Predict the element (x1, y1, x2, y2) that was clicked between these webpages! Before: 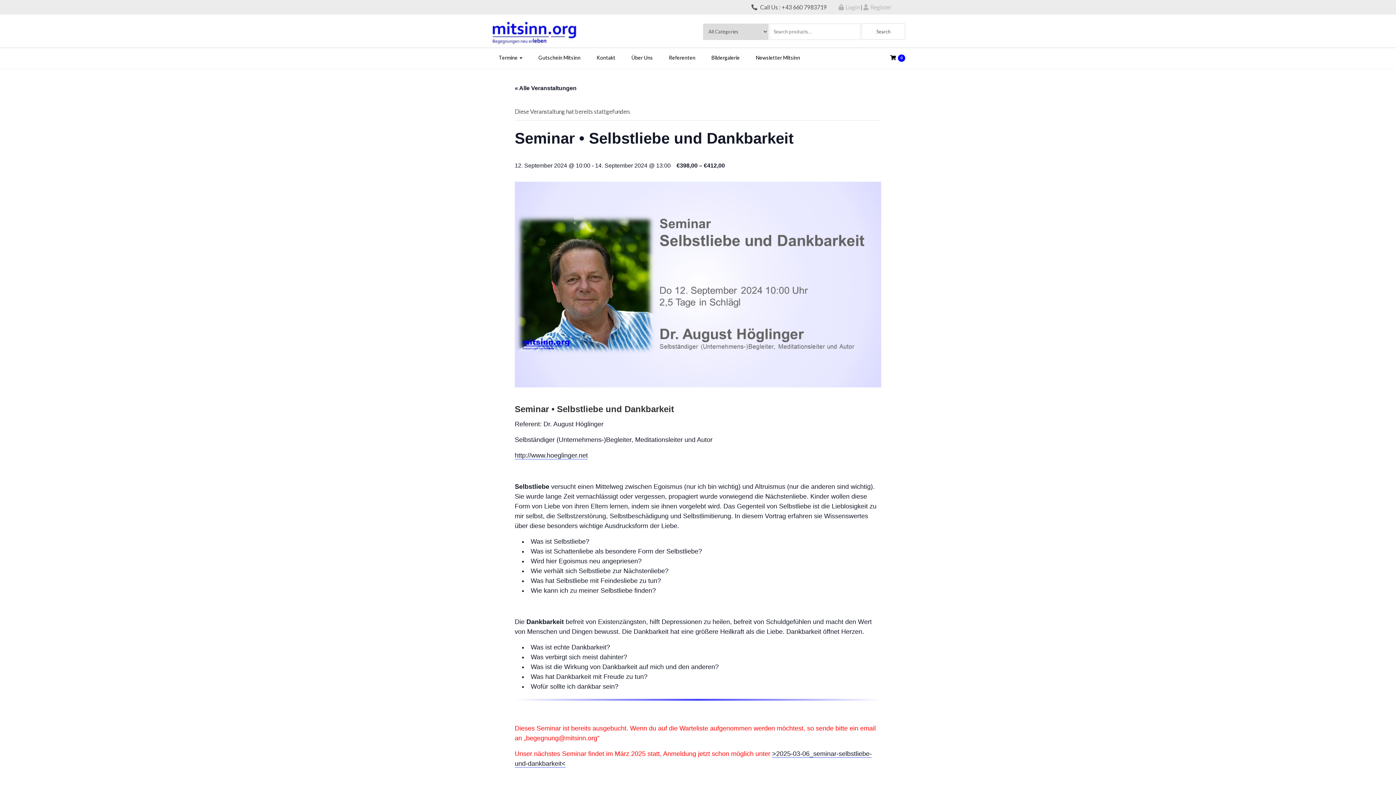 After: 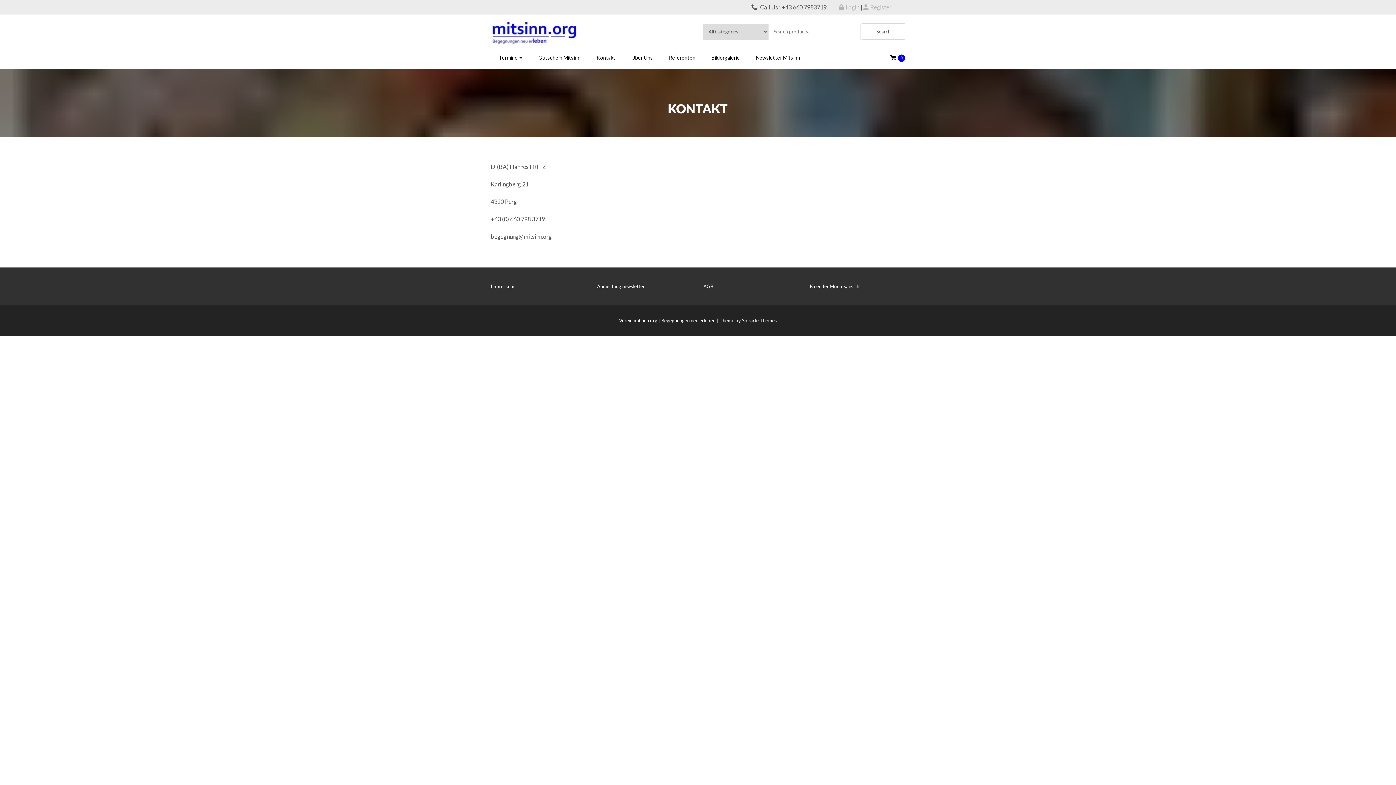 Action: label: Kontakt bbox: (596, 53, 615, 68)